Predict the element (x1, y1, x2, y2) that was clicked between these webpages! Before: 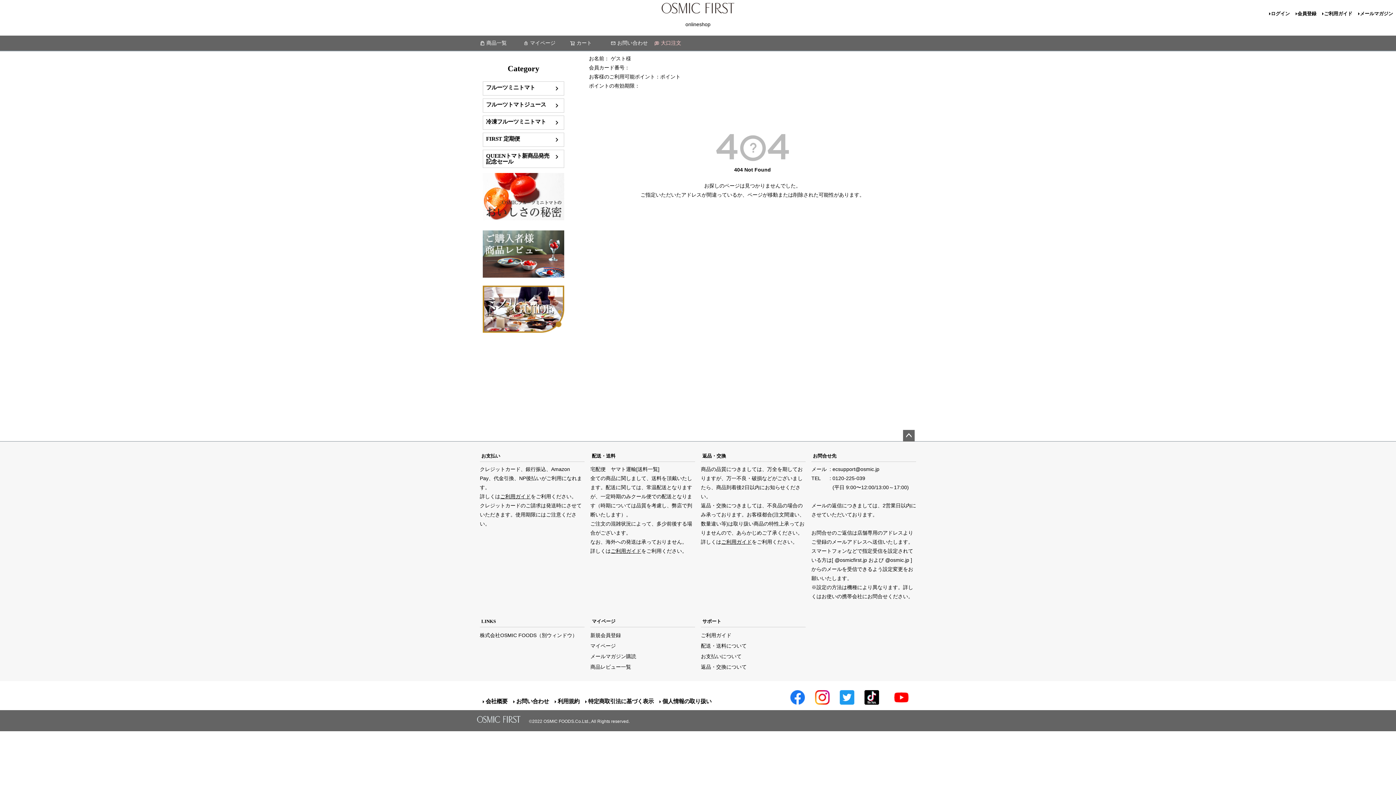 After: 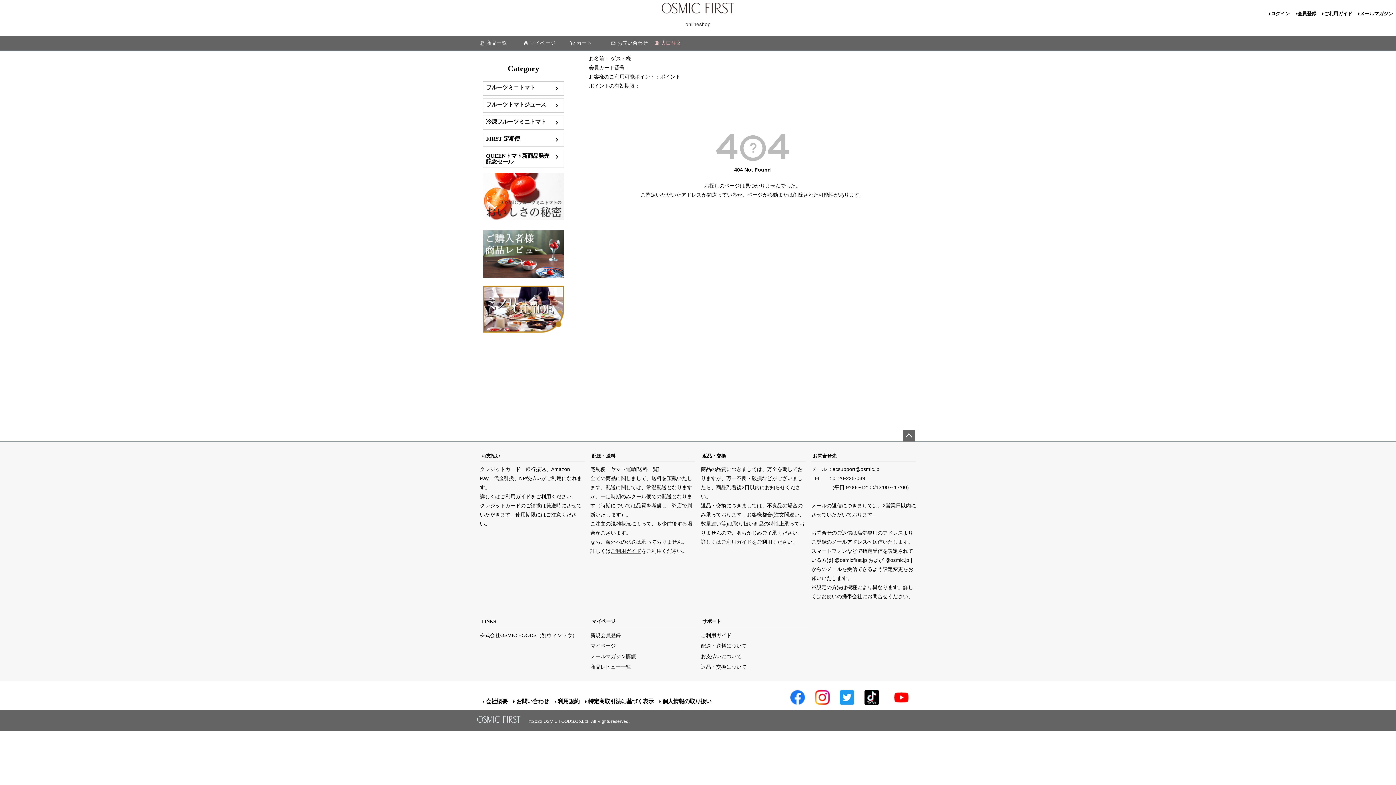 Action: bbox: (903, 430, 914, 441) label: ページトップへ